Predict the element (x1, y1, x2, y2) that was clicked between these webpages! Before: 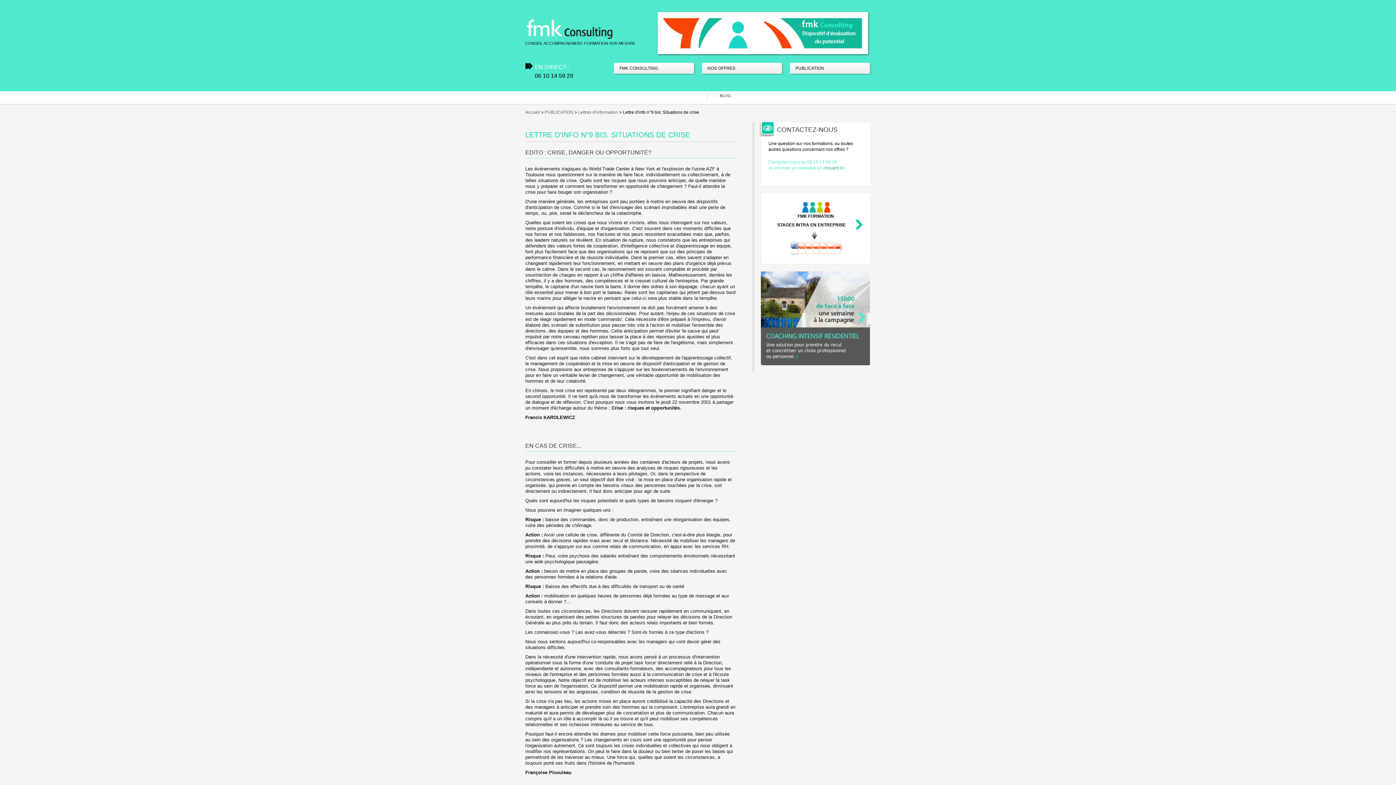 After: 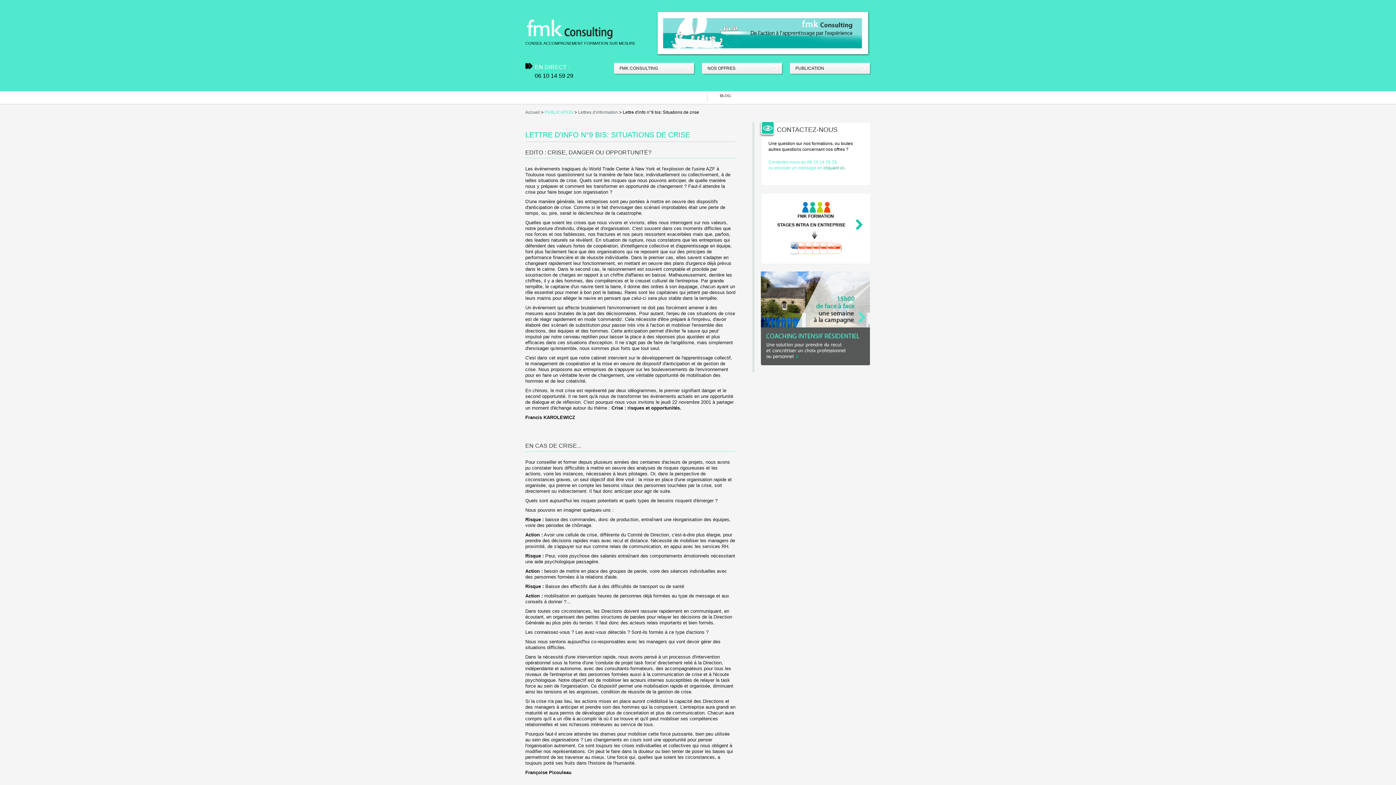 Action: bbox: (544, 109, 573, 114) label: PUBLICATION